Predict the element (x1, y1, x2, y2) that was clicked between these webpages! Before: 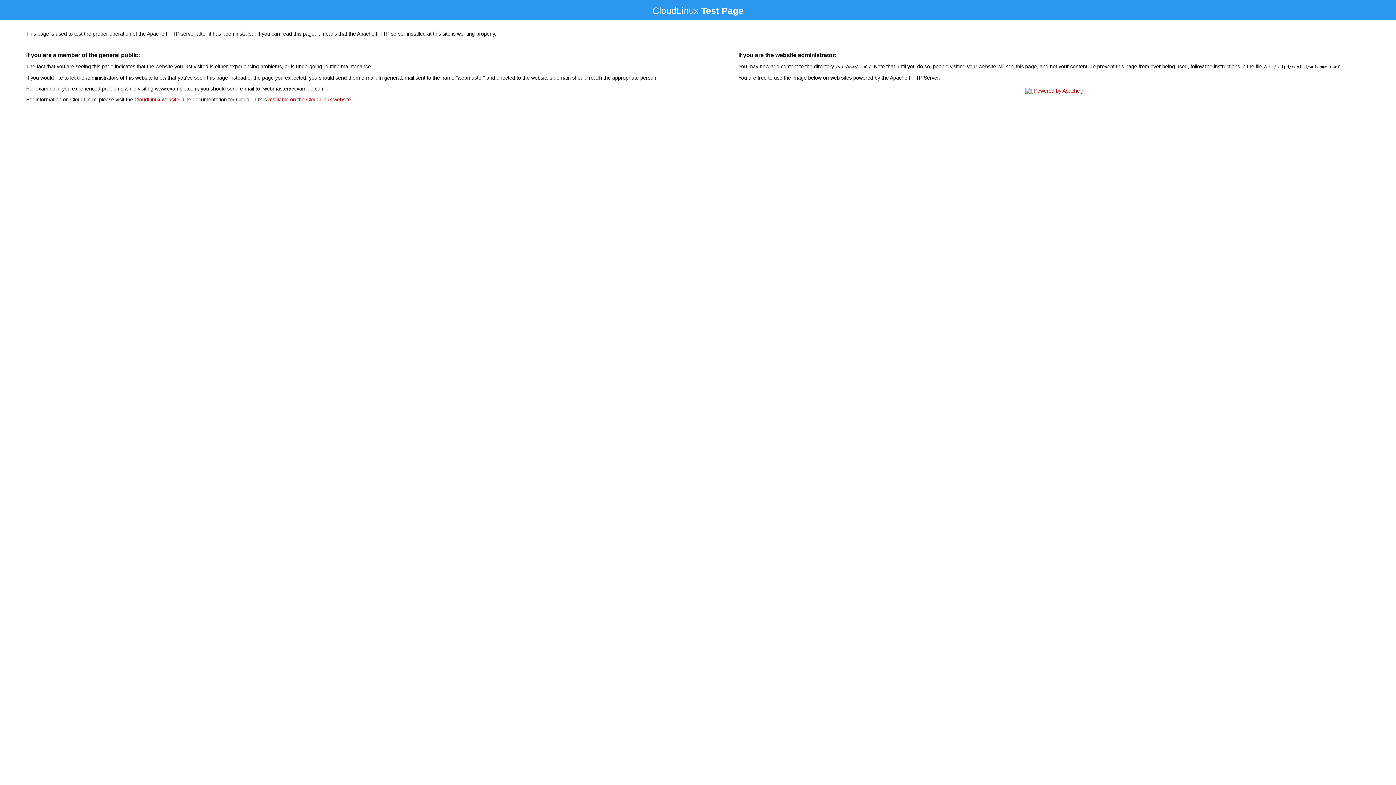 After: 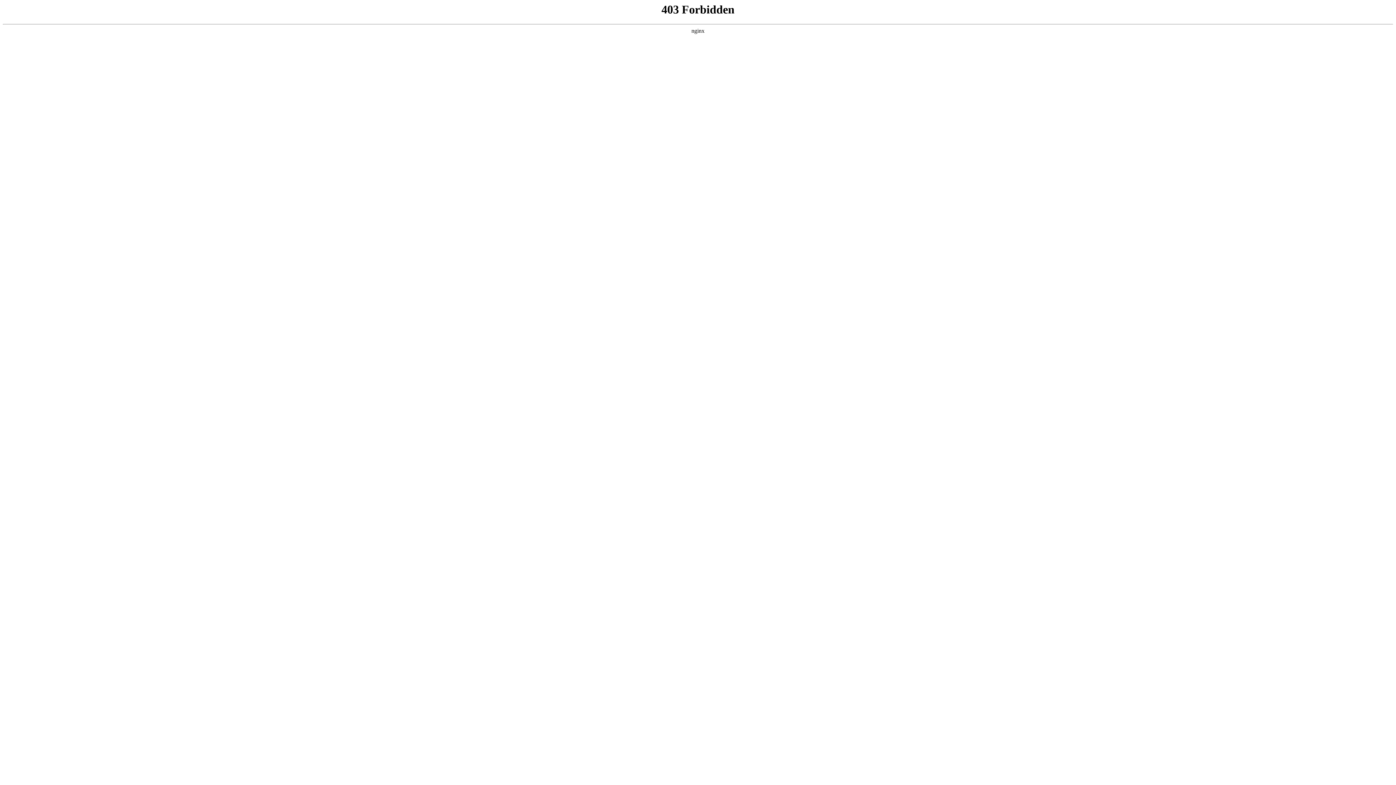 Action: label: CloudLinux website bbox: (134, 96, 179, 102)